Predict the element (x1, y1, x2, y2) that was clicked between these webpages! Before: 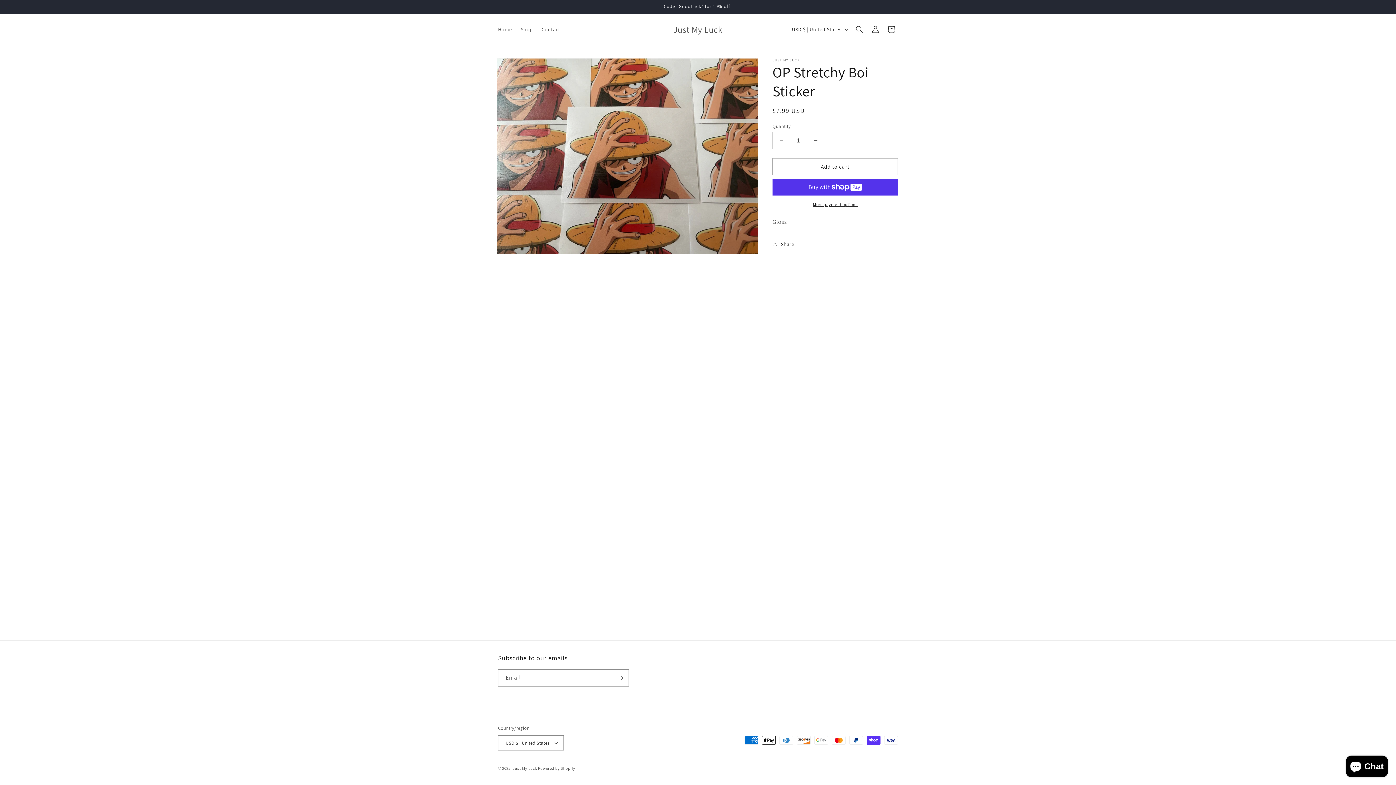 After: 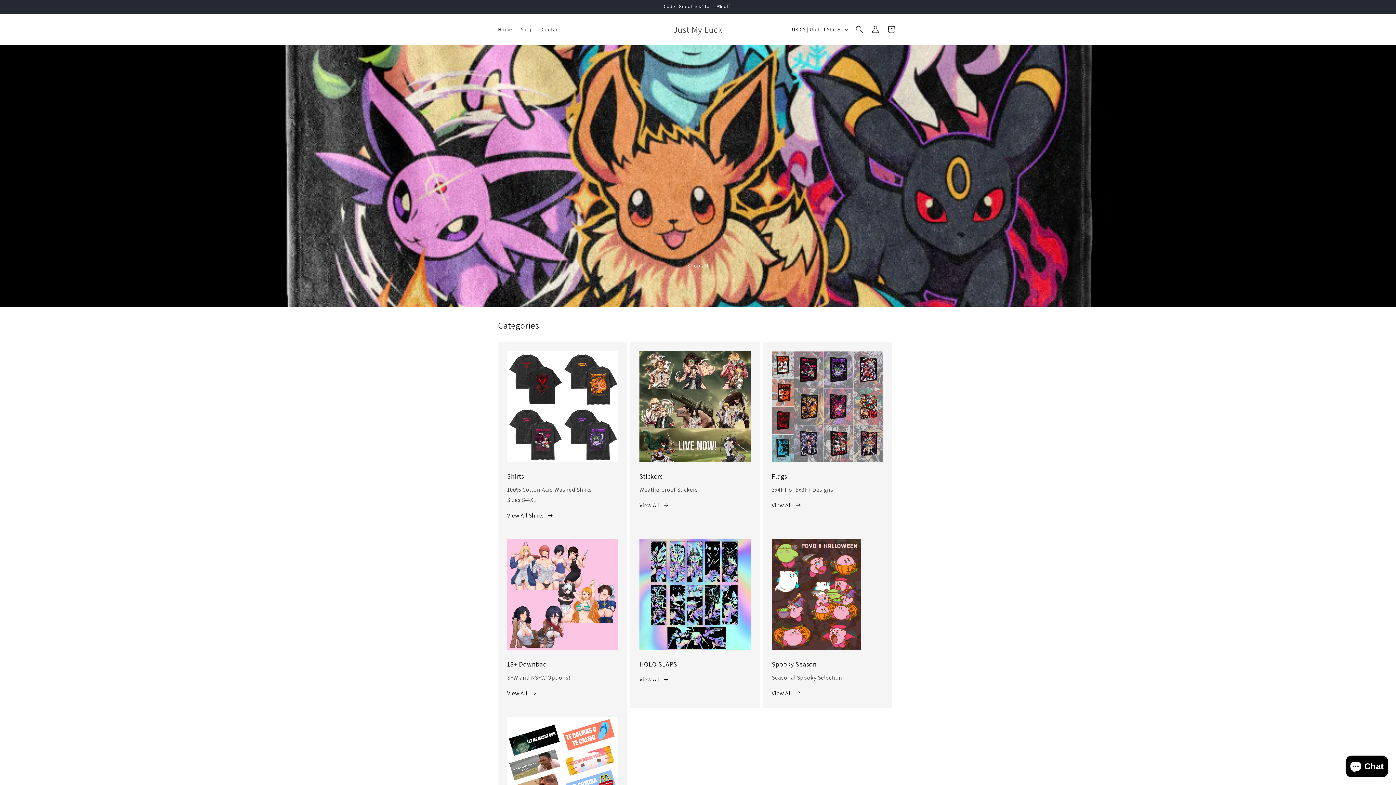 Action: label: Just My Luck bbox: (512, 766, 537, 771)